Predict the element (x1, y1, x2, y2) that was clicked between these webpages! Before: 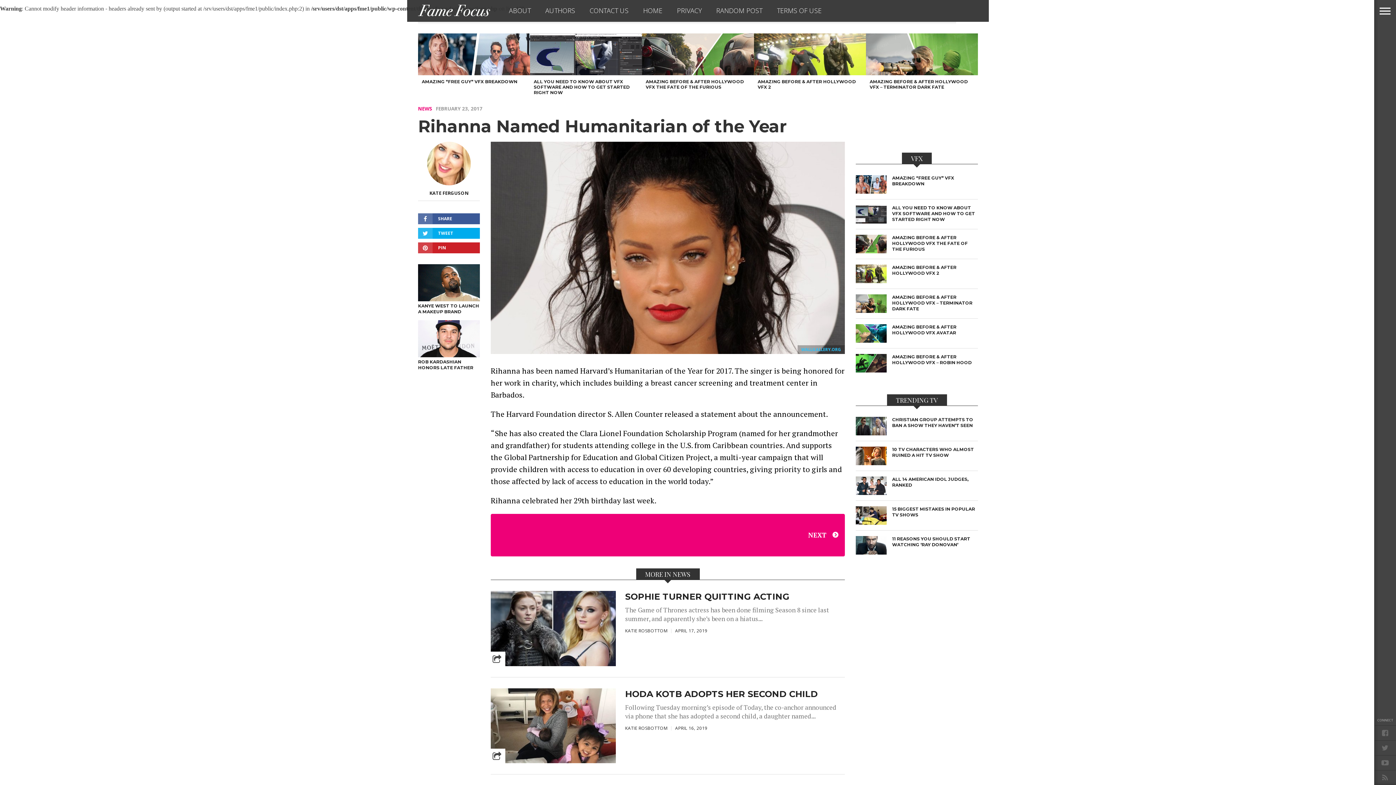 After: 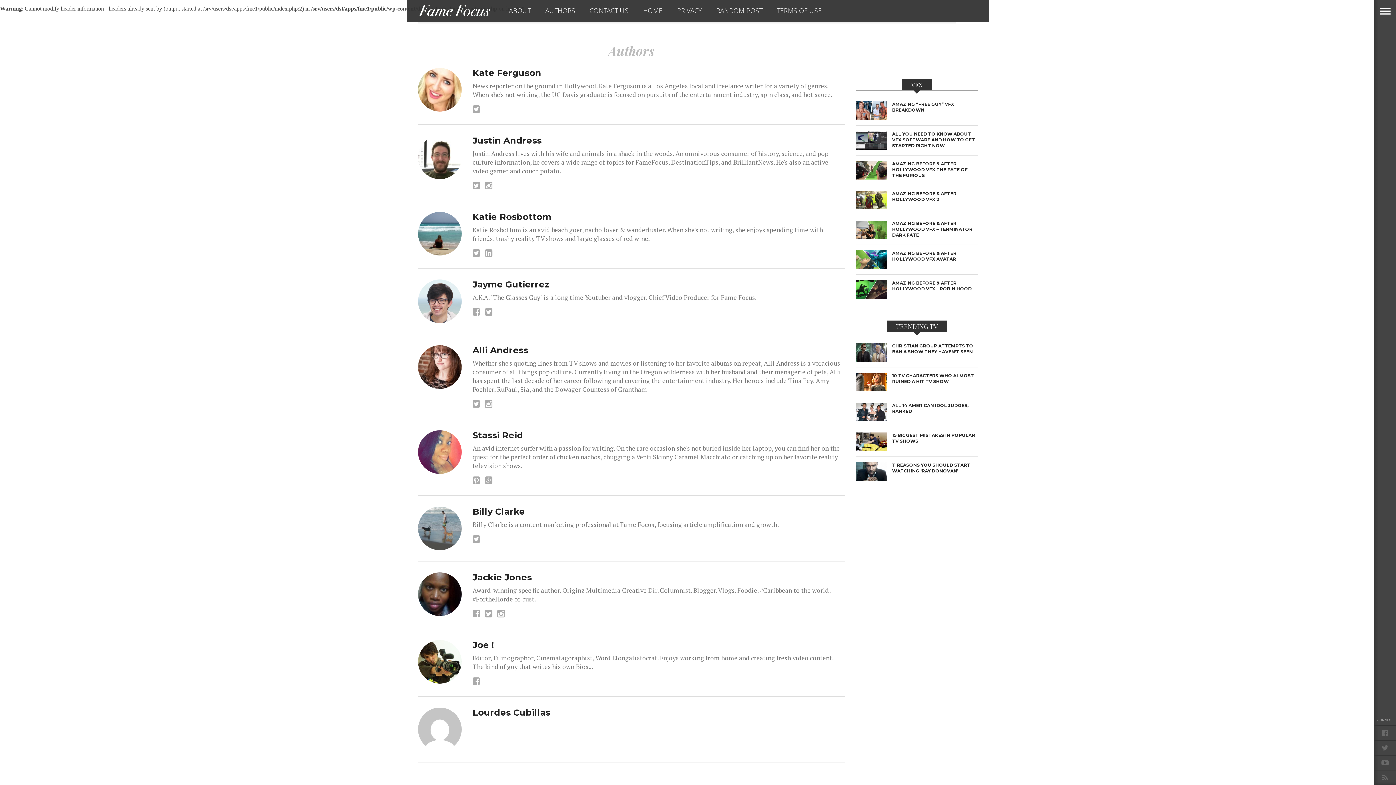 Action: label: AUTHORS bbox: (538, 0, 582, 21)